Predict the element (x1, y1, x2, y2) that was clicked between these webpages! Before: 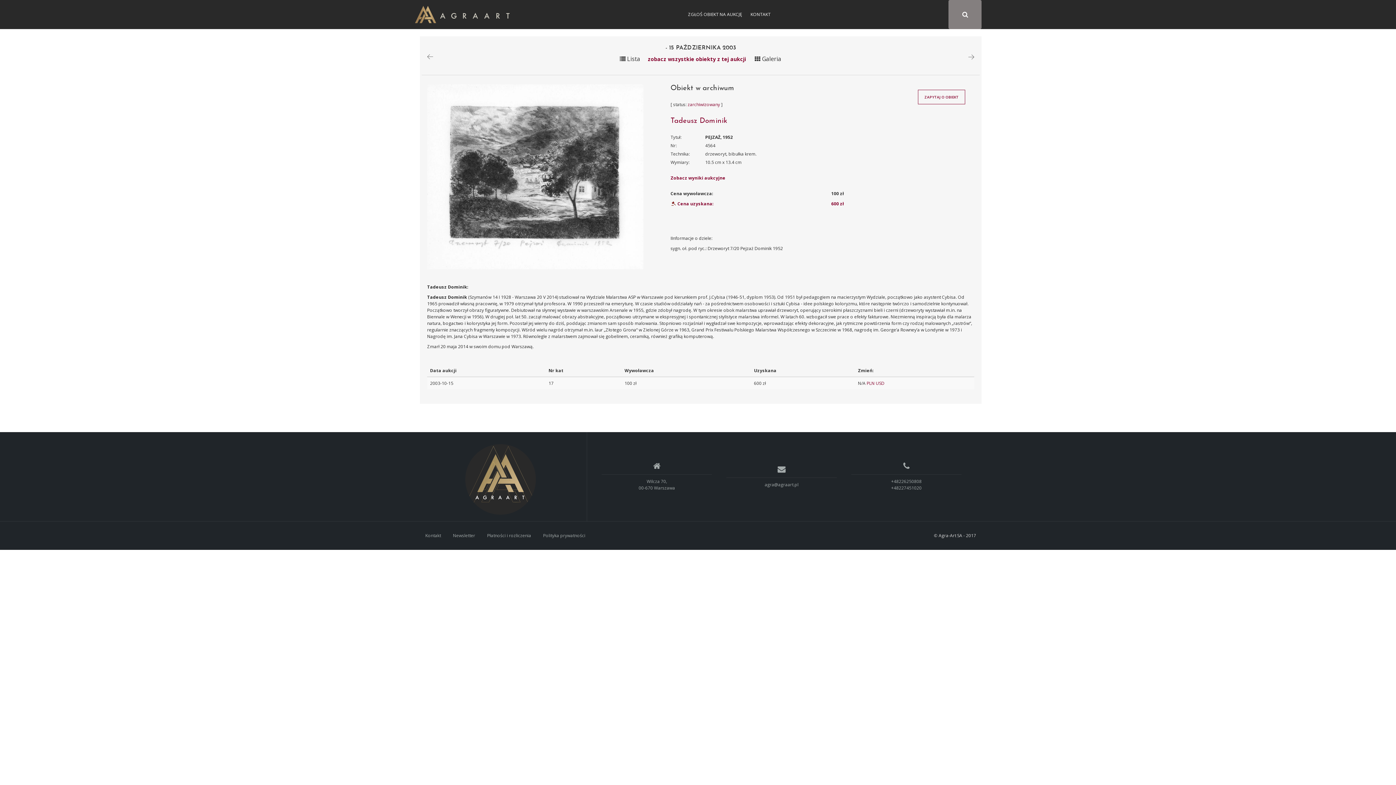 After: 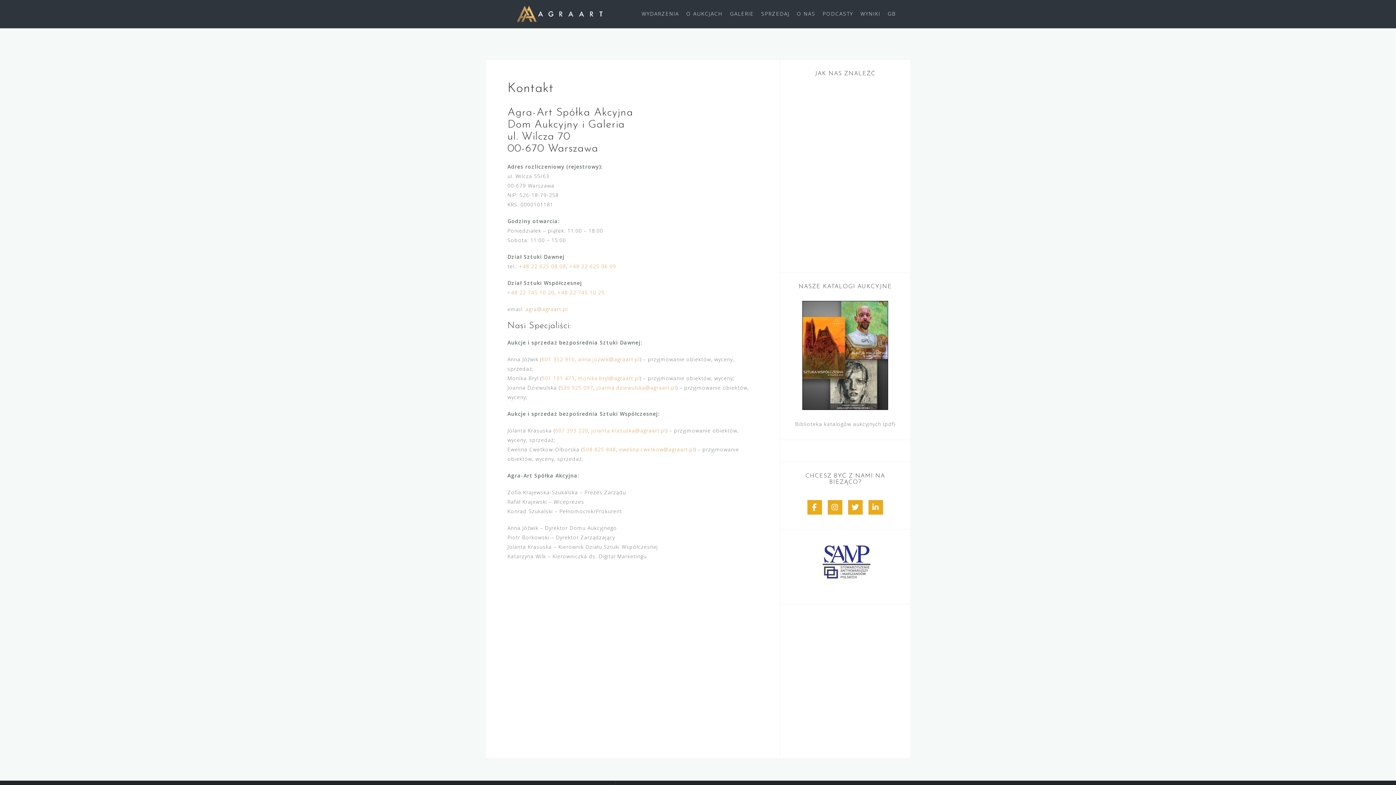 Action: bbox: (750, 11, 770, 17) label: KONTAKT